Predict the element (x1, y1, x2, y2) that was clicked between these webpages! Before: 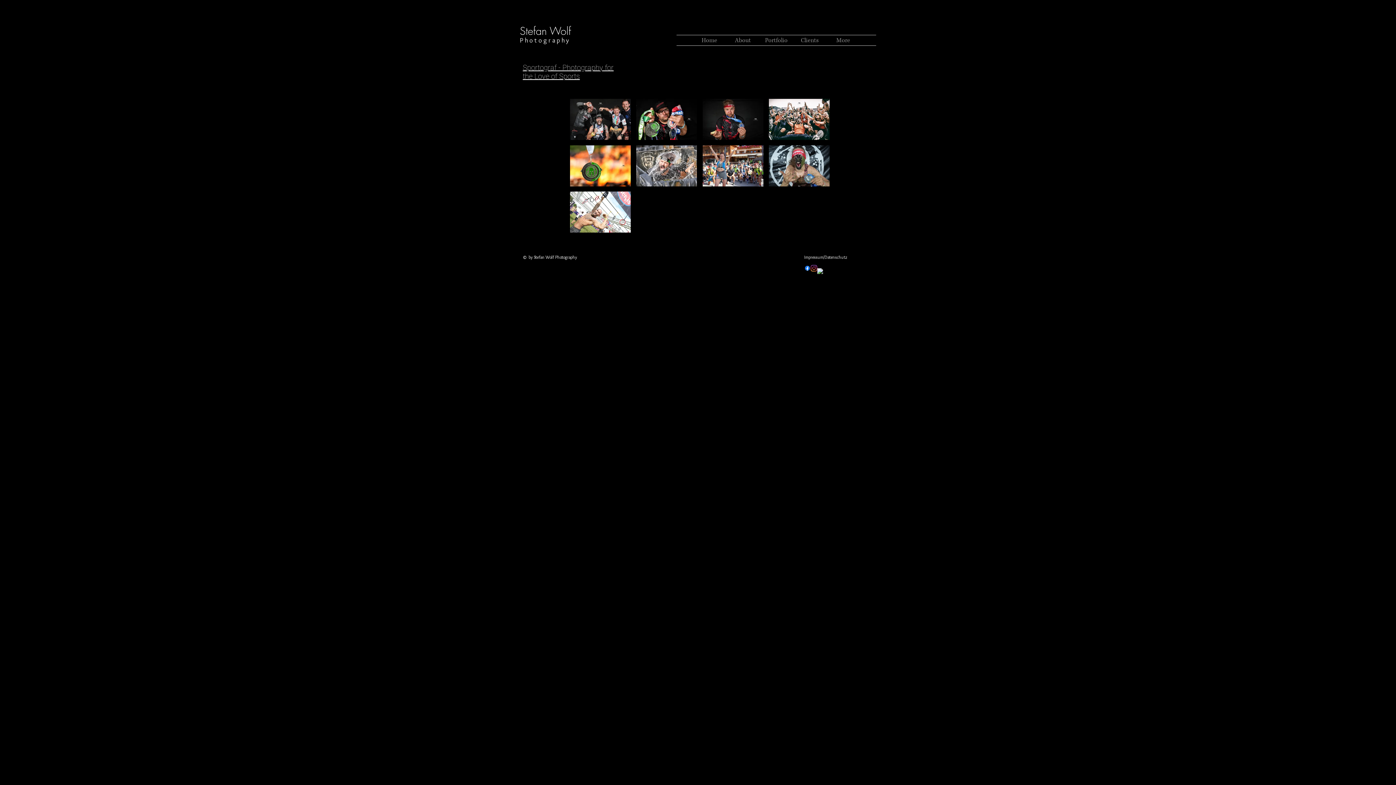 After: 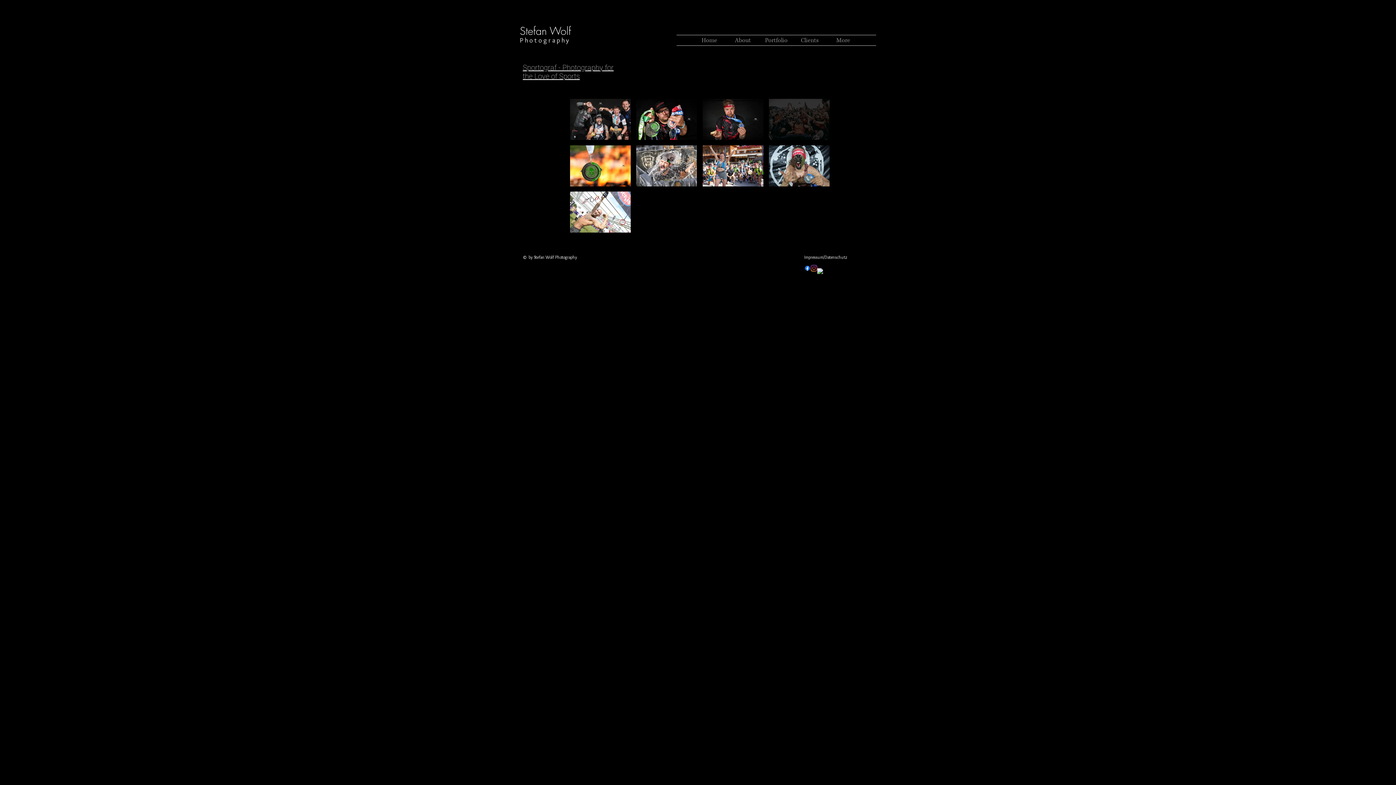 Action: label: Spartan Race Kranjska Gora - Sportograf.com    www.sw-foto.at bbox: (769, 98, 829, 139)